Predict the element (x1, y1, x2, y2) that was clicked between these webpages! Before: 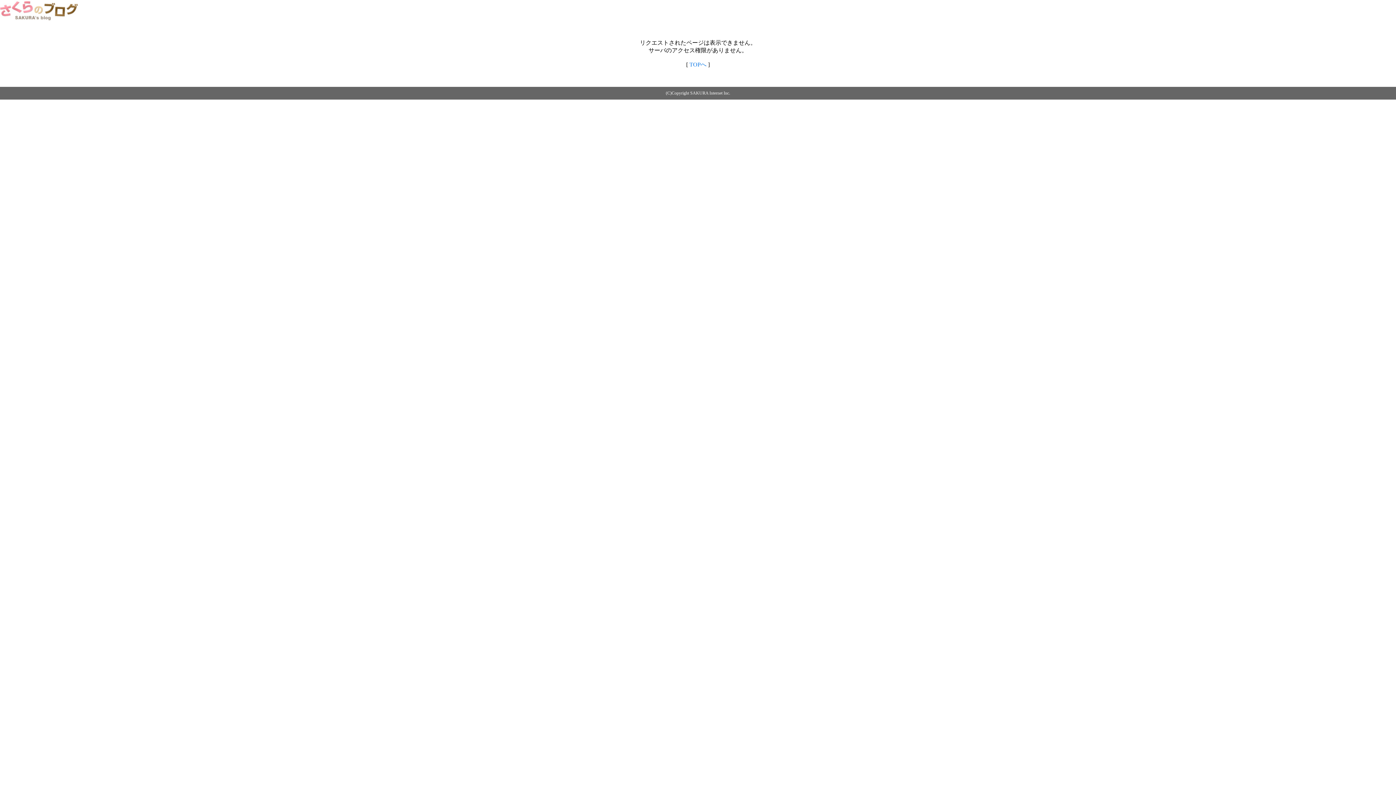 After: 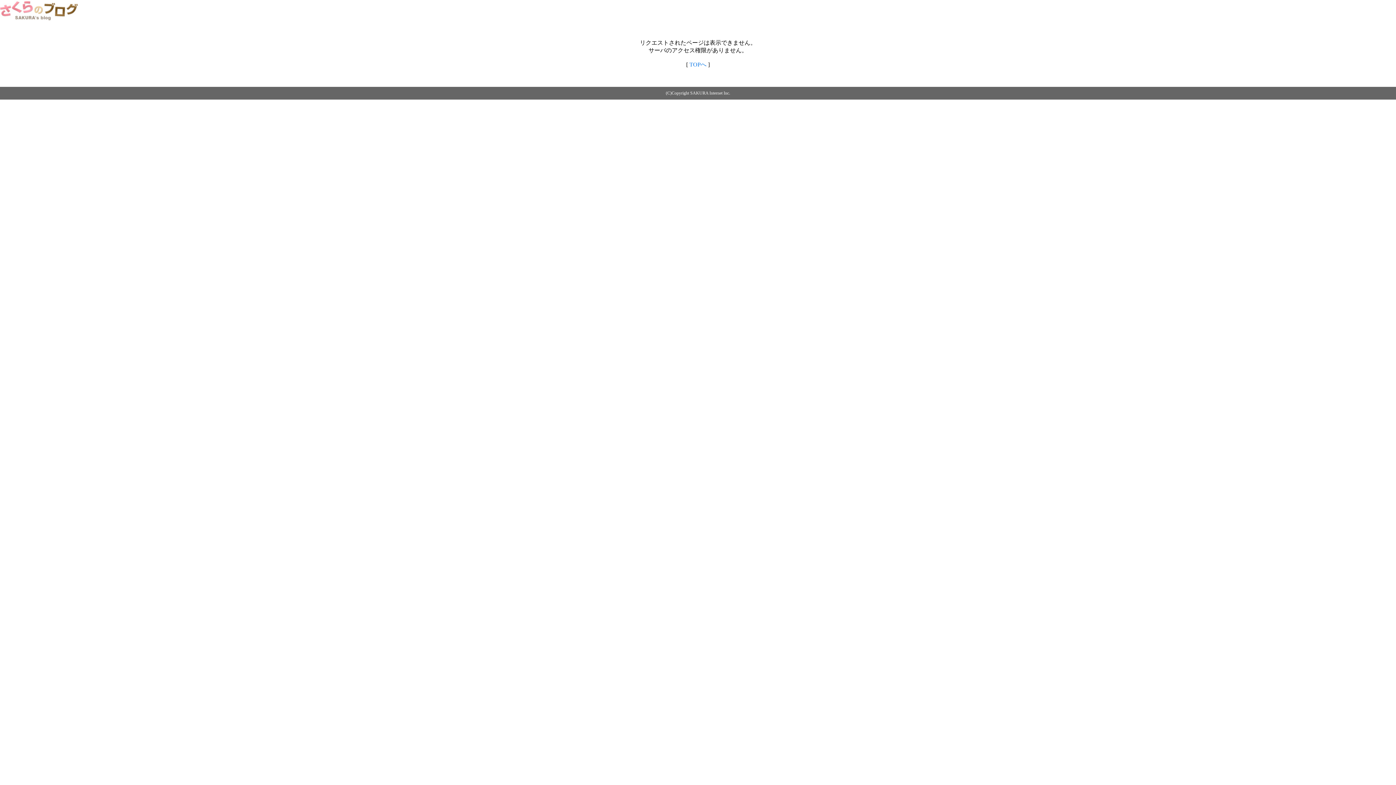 Action: bbox: (0, 14, 79, 20)